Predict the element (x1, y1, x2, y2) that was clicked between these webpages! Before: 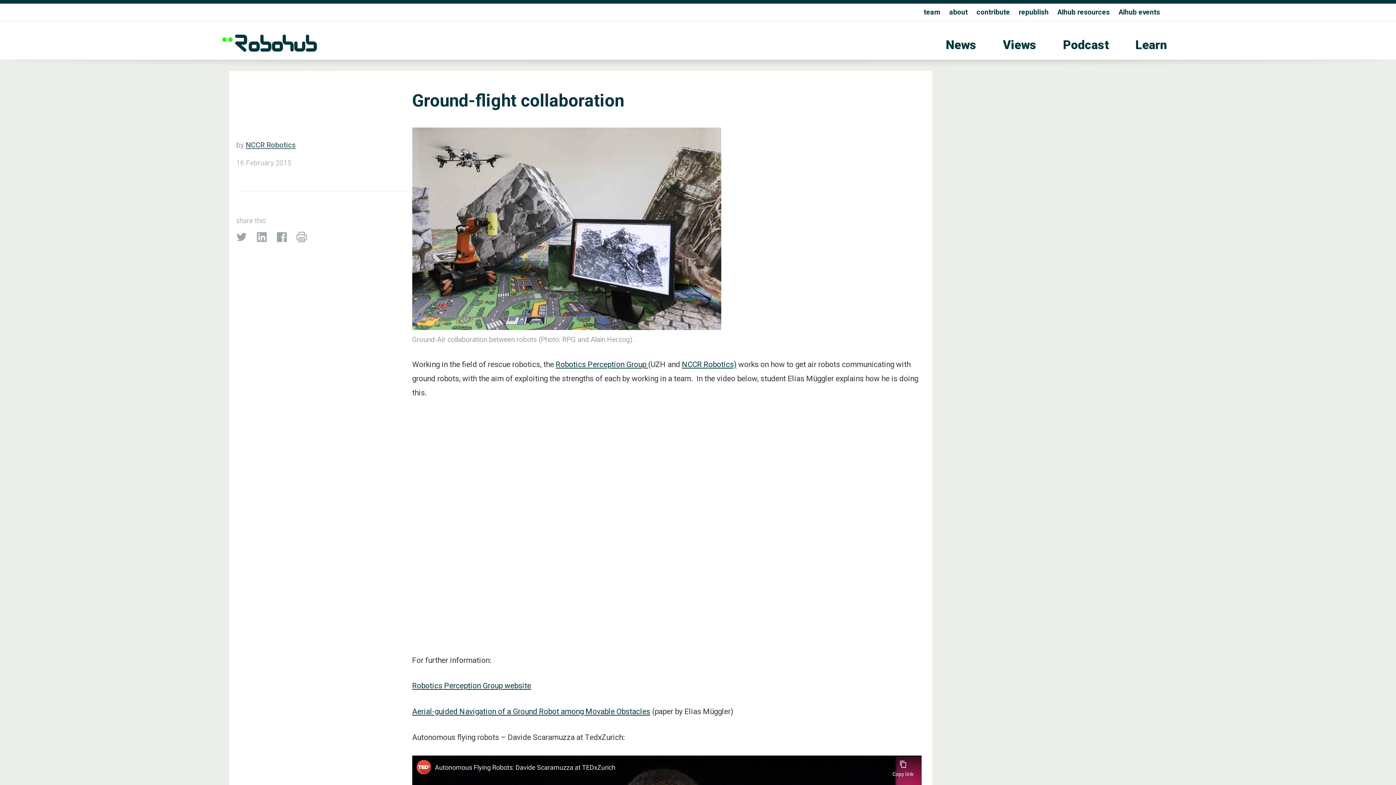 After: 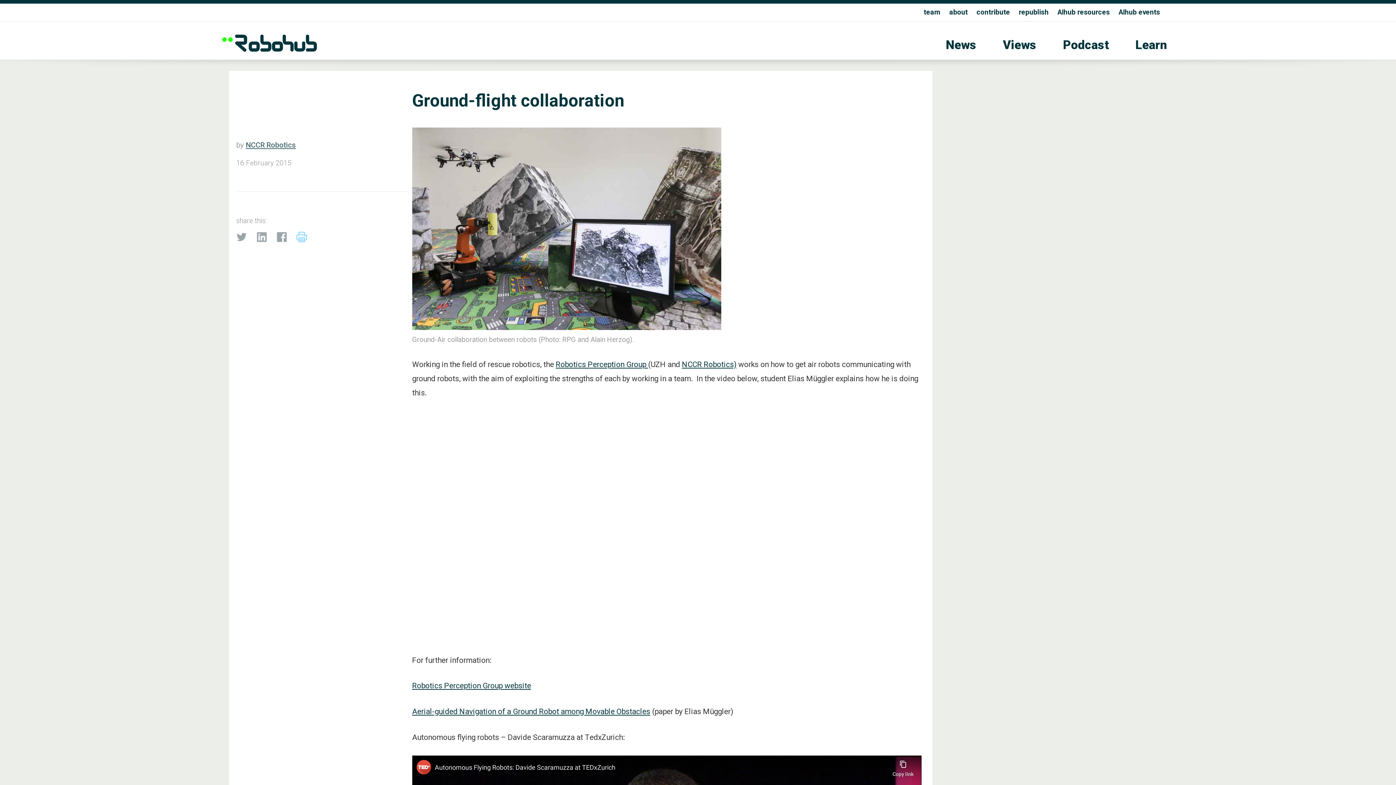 Action: bbox: (296, 235, 314, 244)